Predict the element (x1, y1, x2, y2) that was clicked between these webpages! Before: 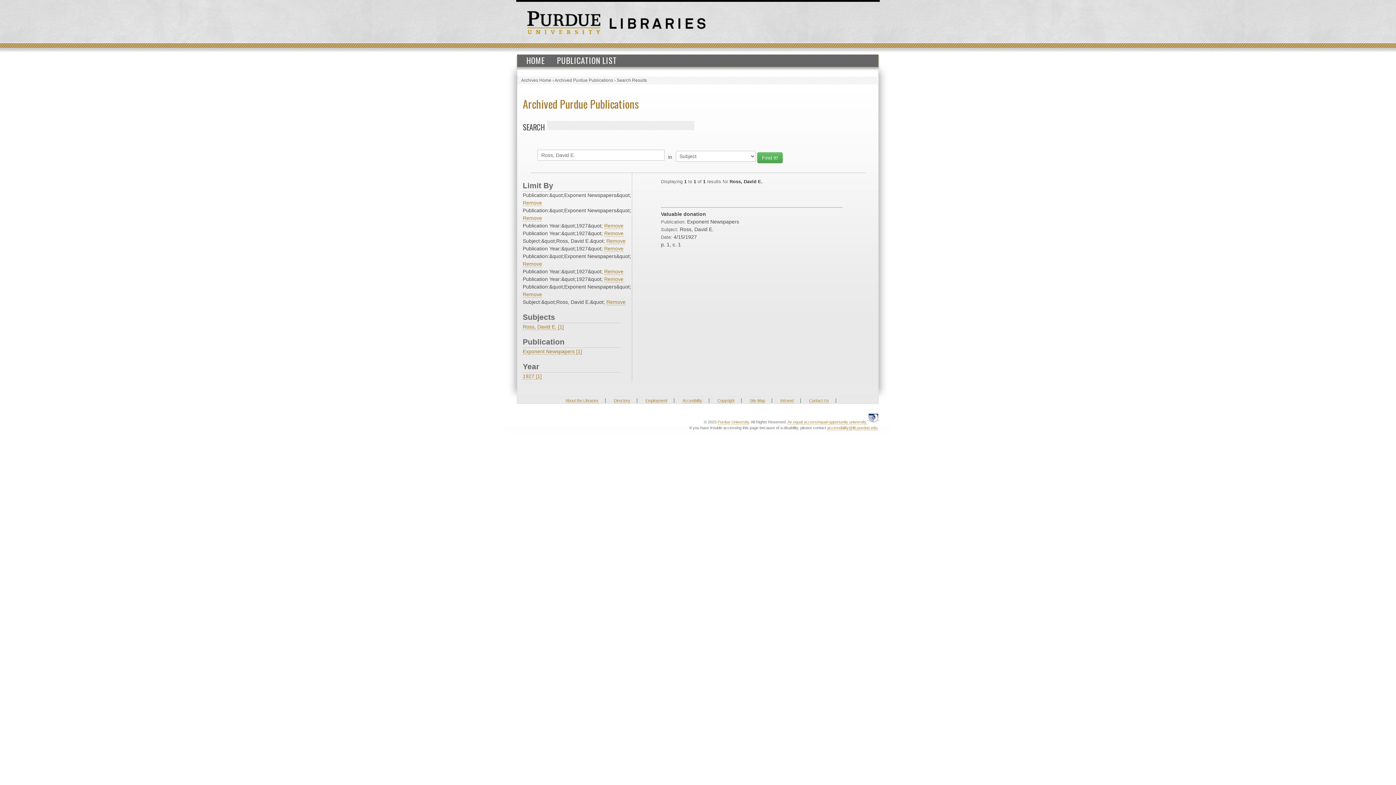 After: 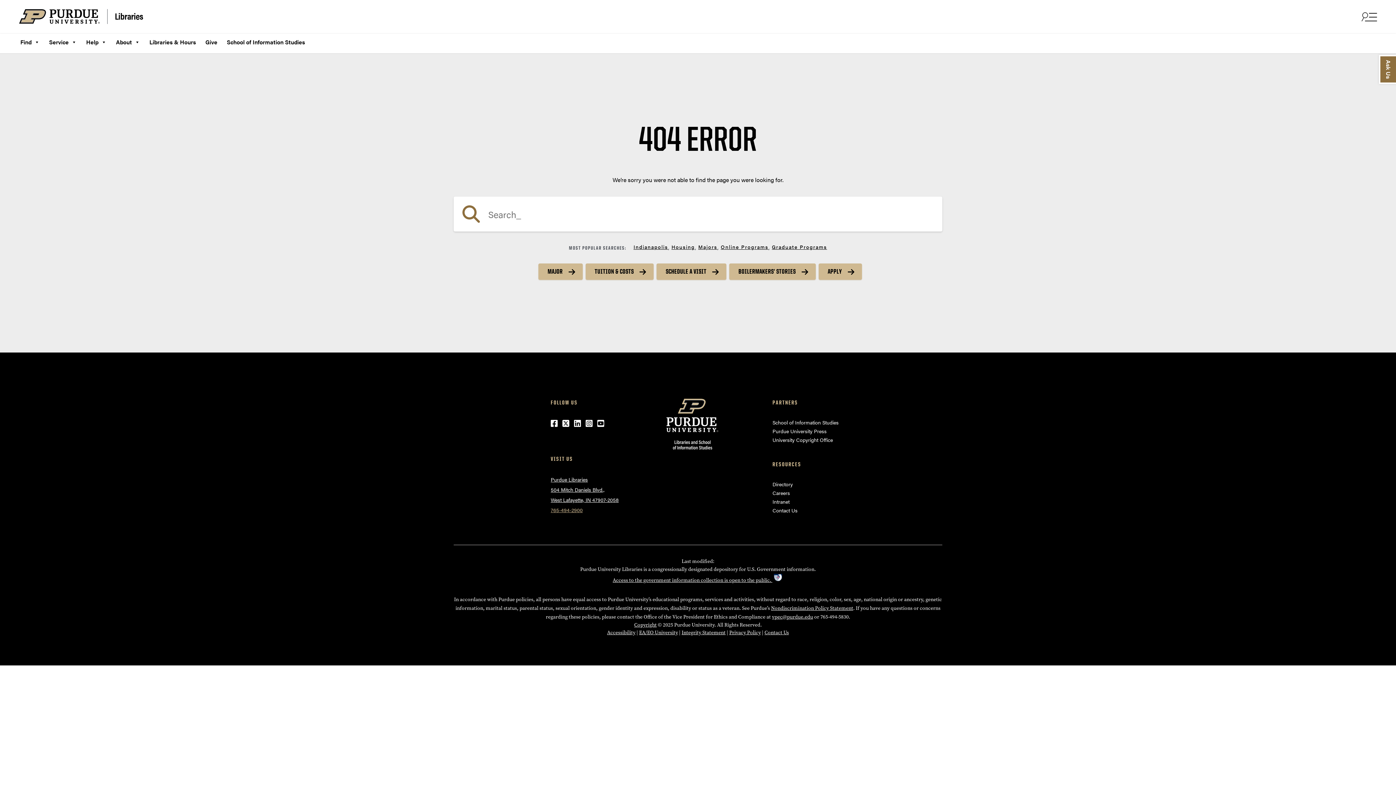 Action: label: Accesibility bbox: (682, 398, 702, 403)